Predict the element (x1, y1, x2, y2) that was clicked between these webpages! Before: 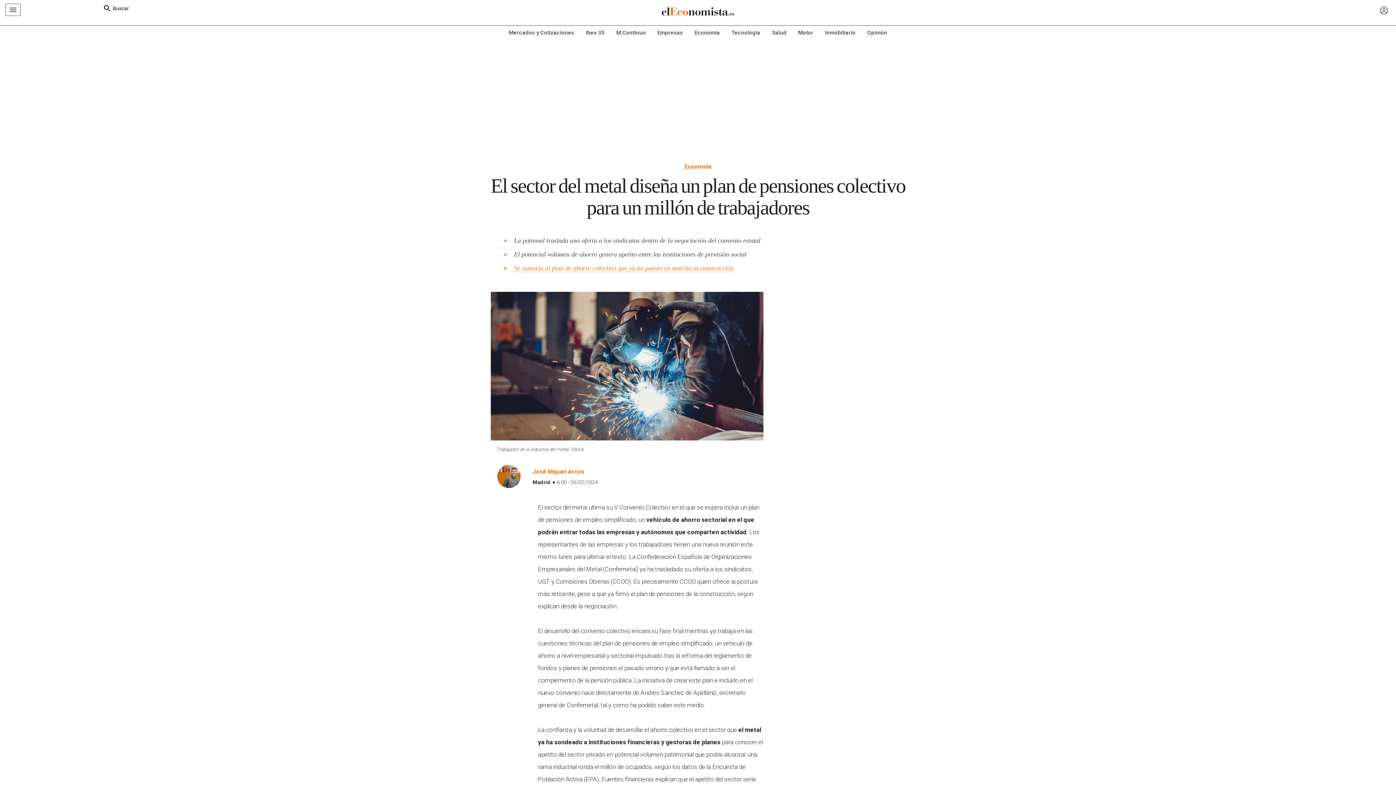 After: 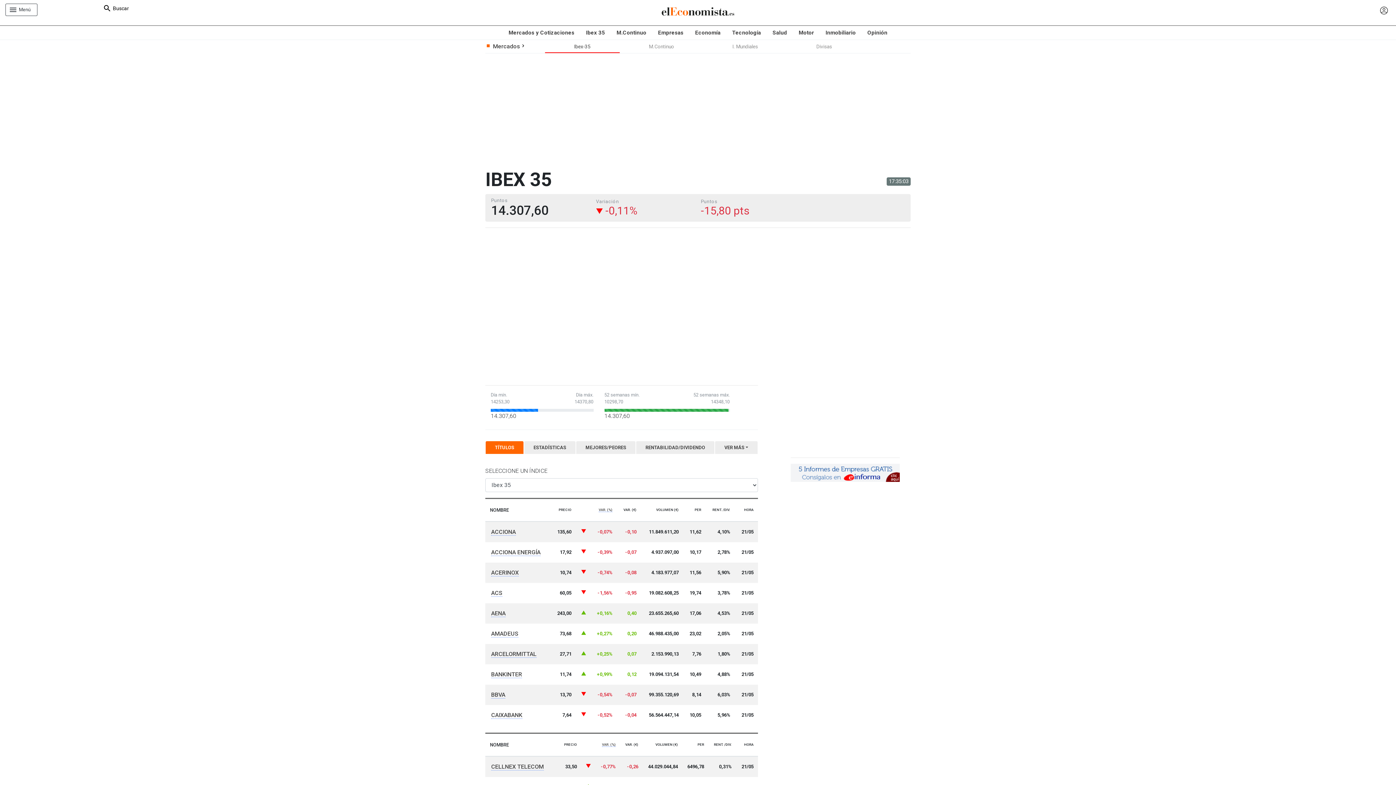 Action: label: Ibex 35 bbox: (580, 25, 610, 39)